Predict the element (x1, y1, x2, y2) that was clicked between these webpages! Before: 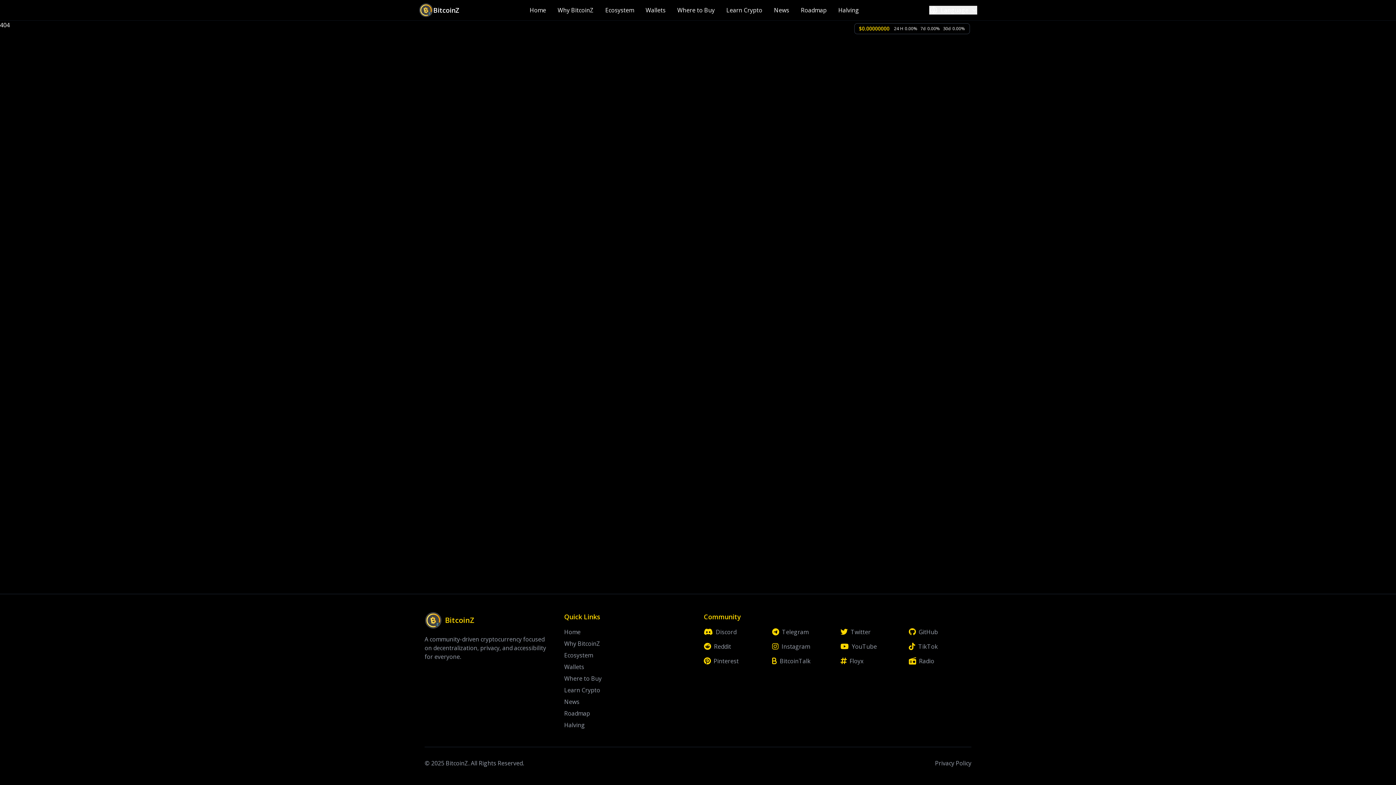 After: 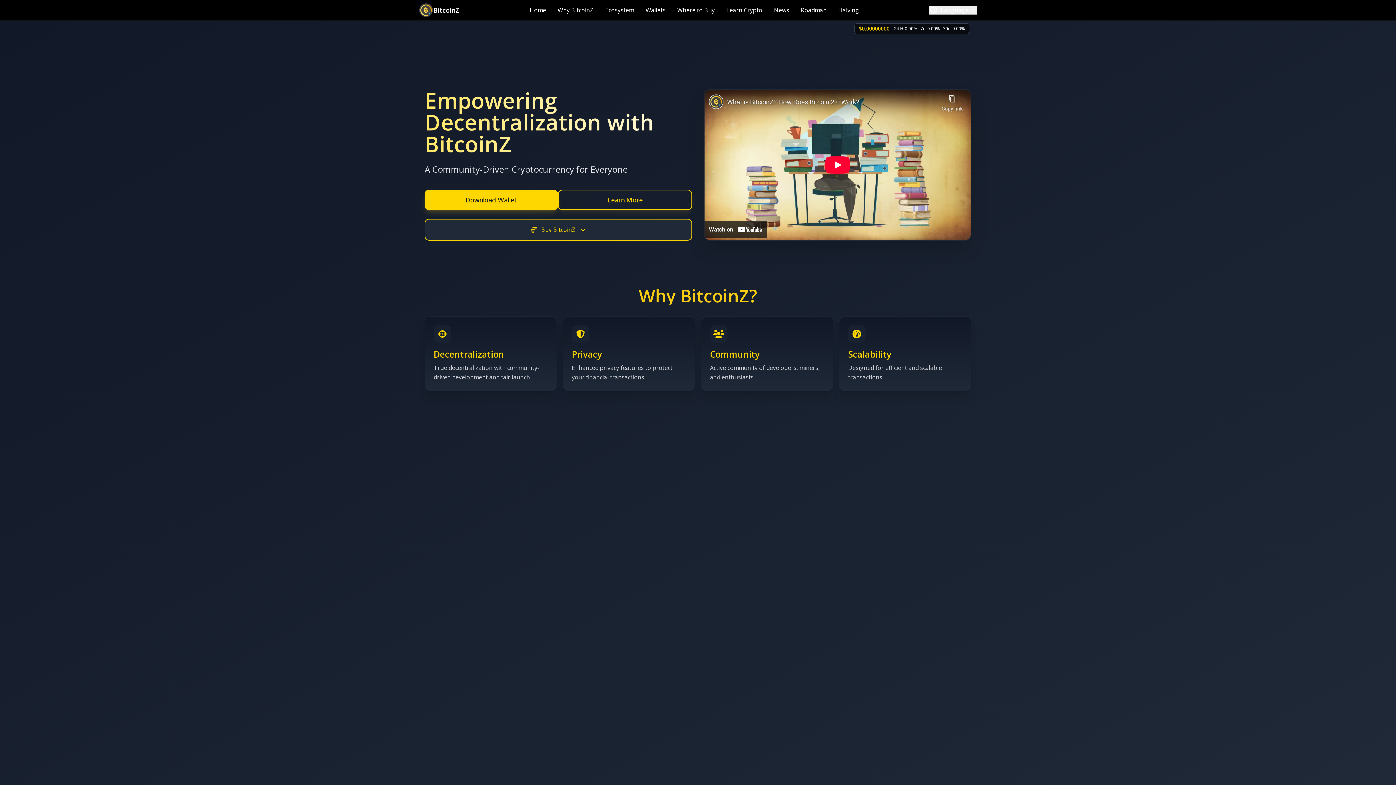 Action: label: Home bbox: (564, 628, 580, 636)